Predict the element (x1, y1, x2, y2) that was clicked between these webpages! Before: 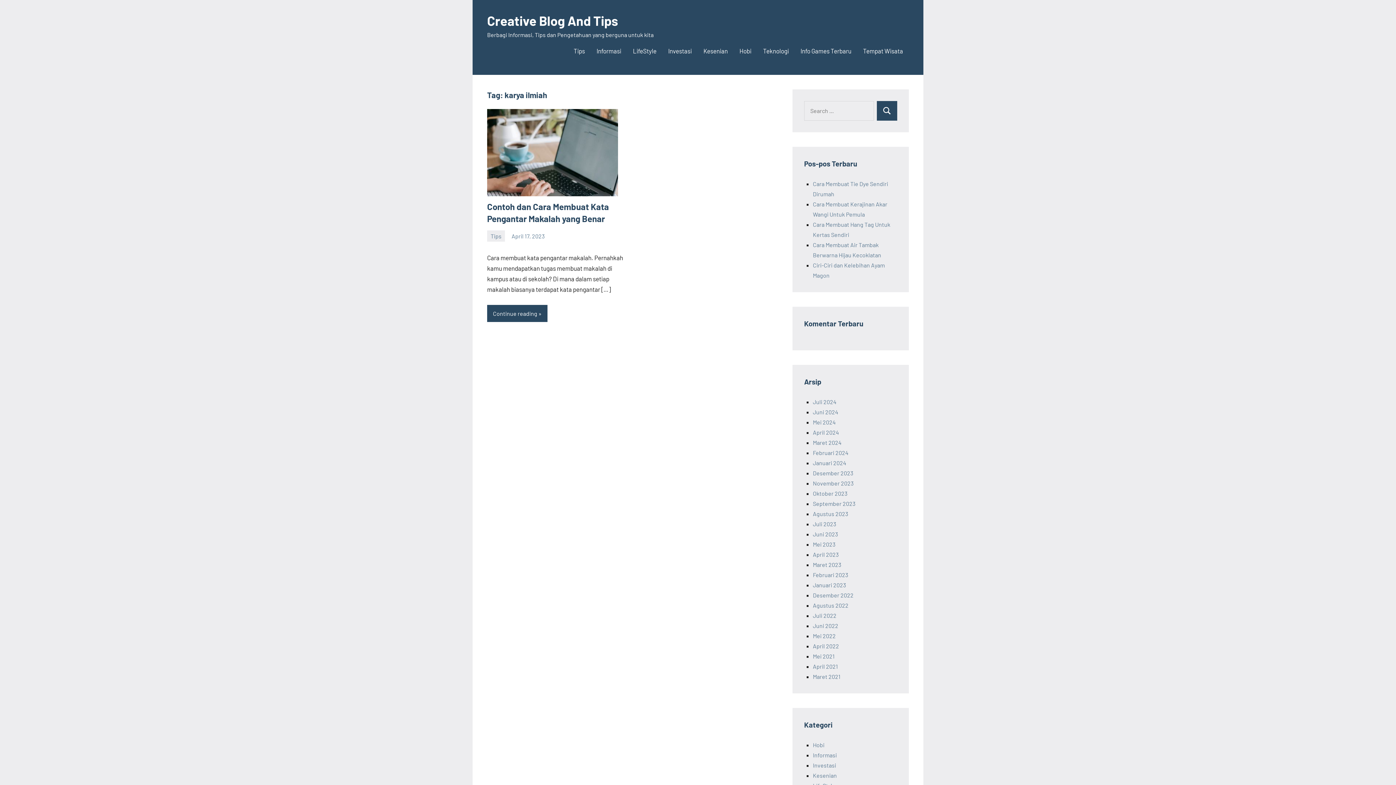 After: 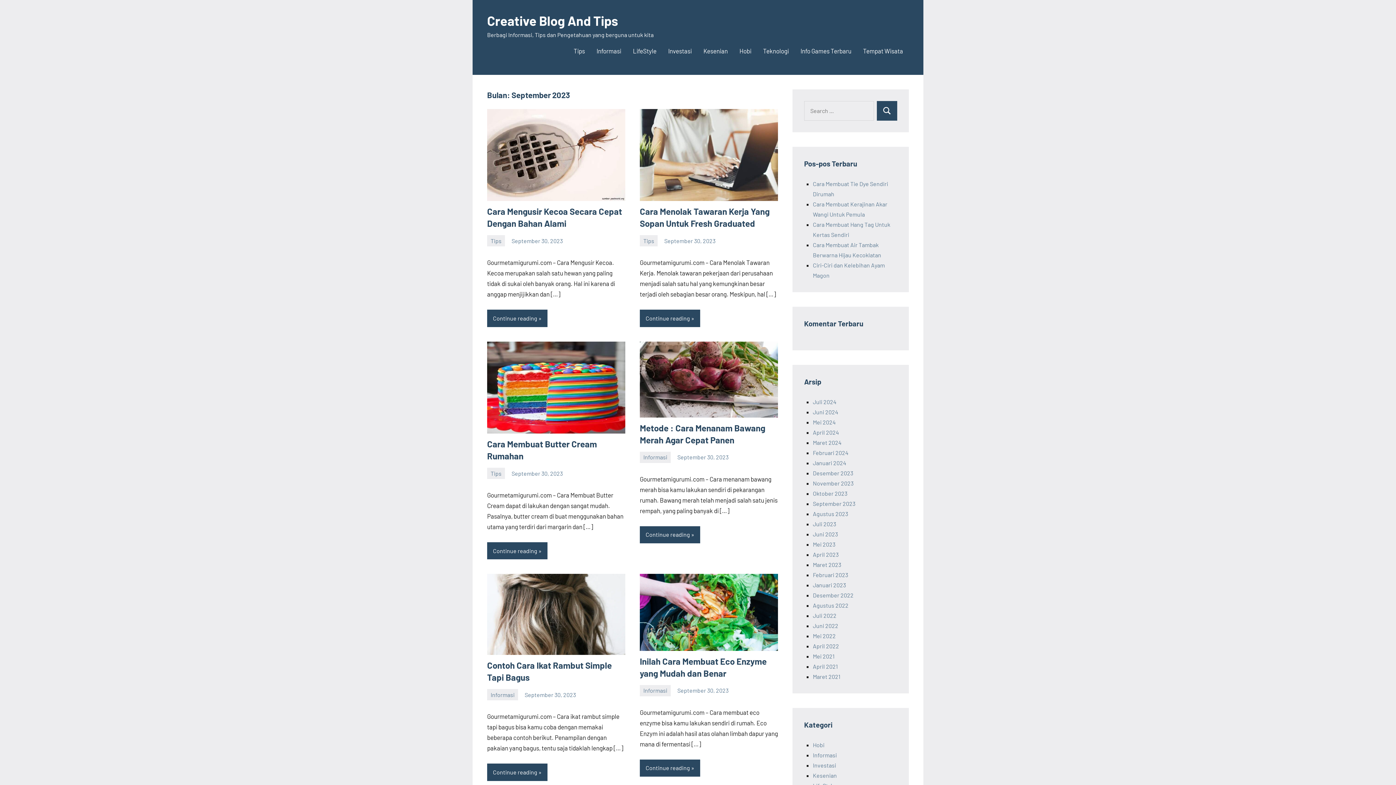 Action: label: September 2023 bbox: (813, 500, 855, 507)